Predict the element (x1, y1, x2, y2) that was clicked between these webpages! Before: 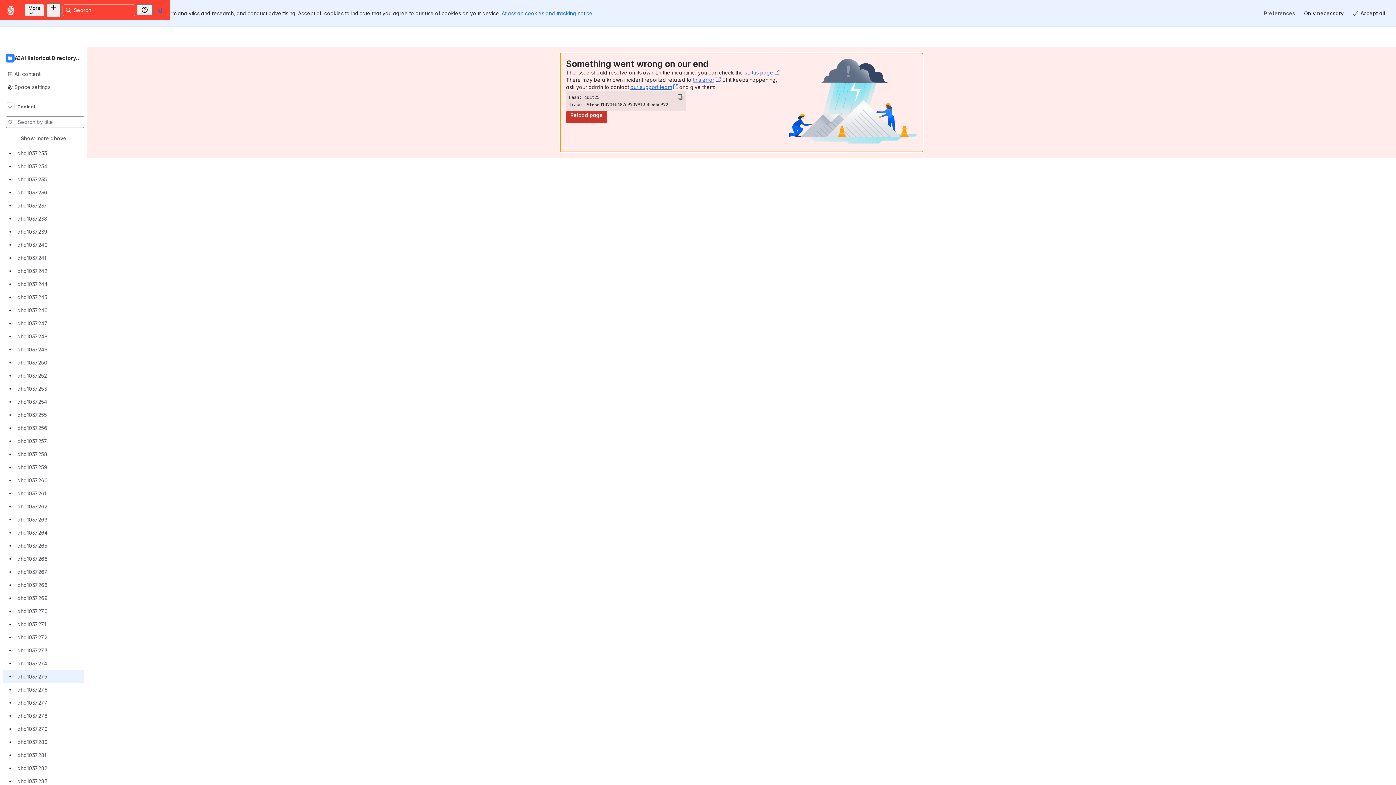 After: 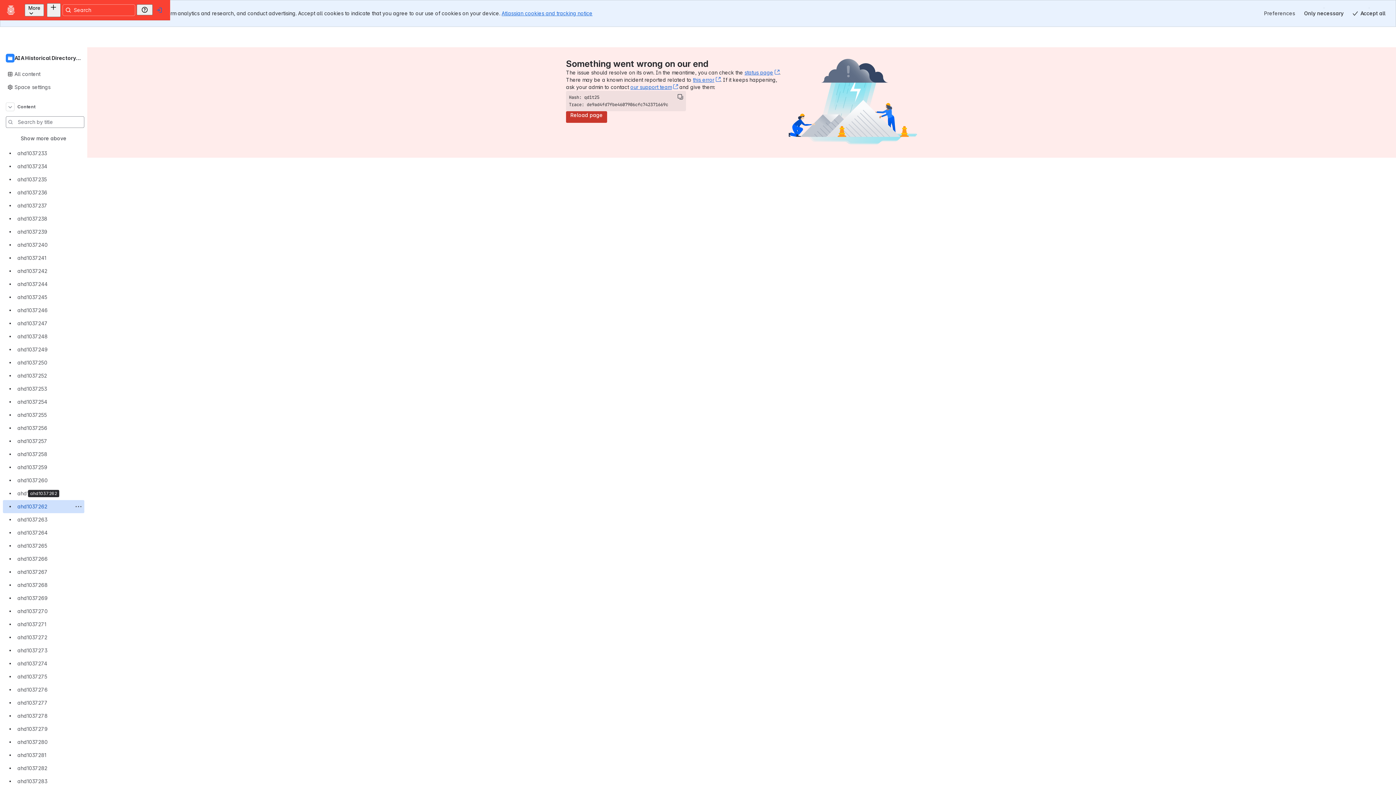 Action: label: ahd1037262 bbox: (2, 487, 84, 500)